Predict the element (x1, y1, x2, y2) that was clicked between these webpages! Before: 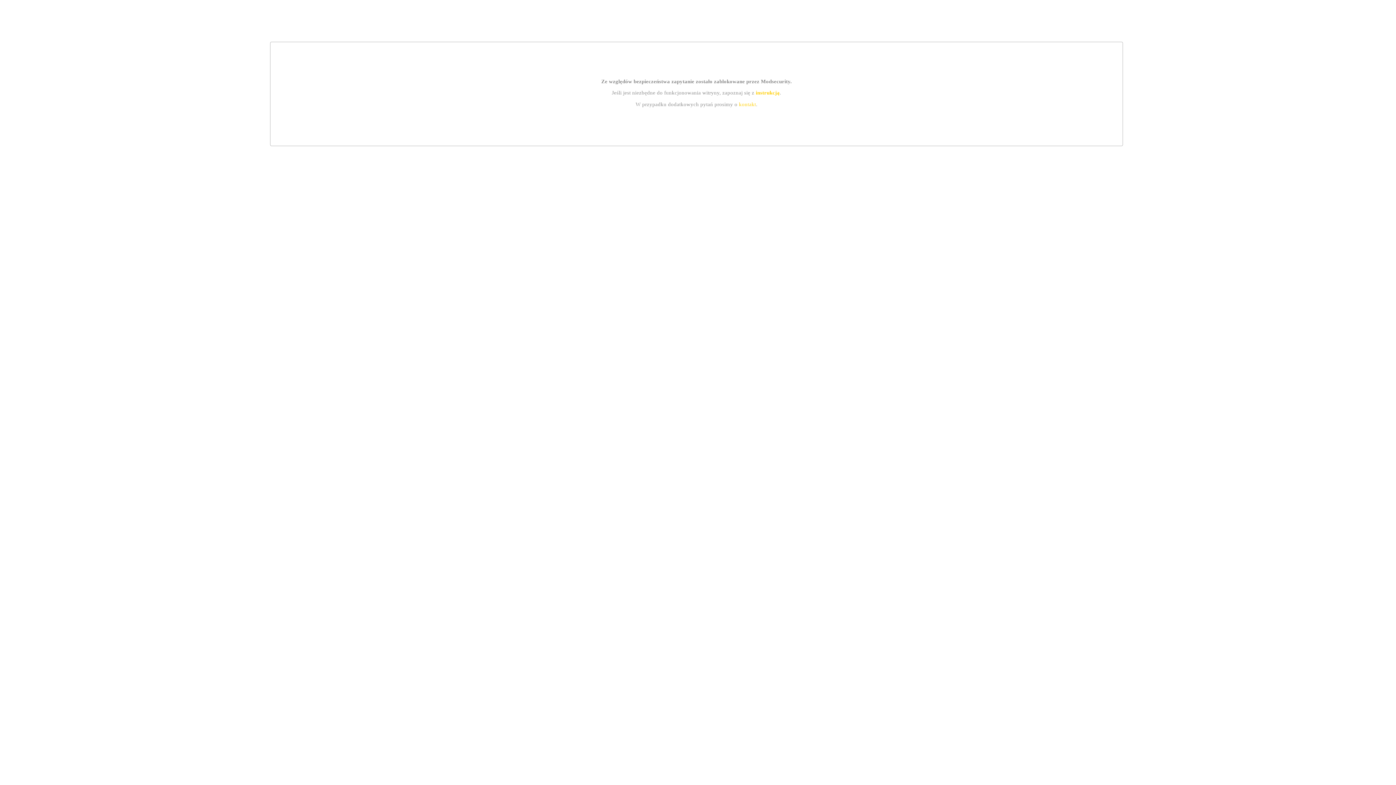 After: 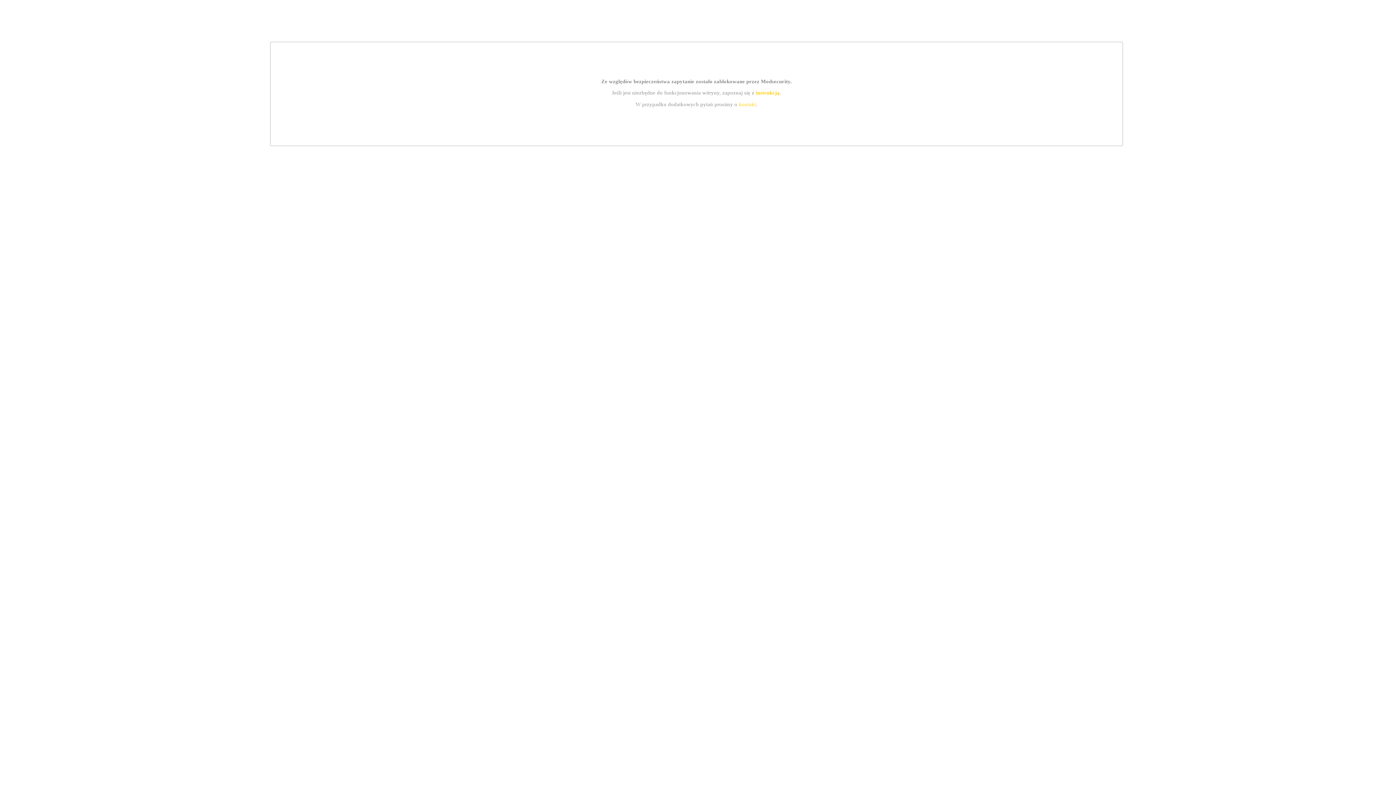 Action: label: instrukcją bbox: (755, 89, 779, 95)